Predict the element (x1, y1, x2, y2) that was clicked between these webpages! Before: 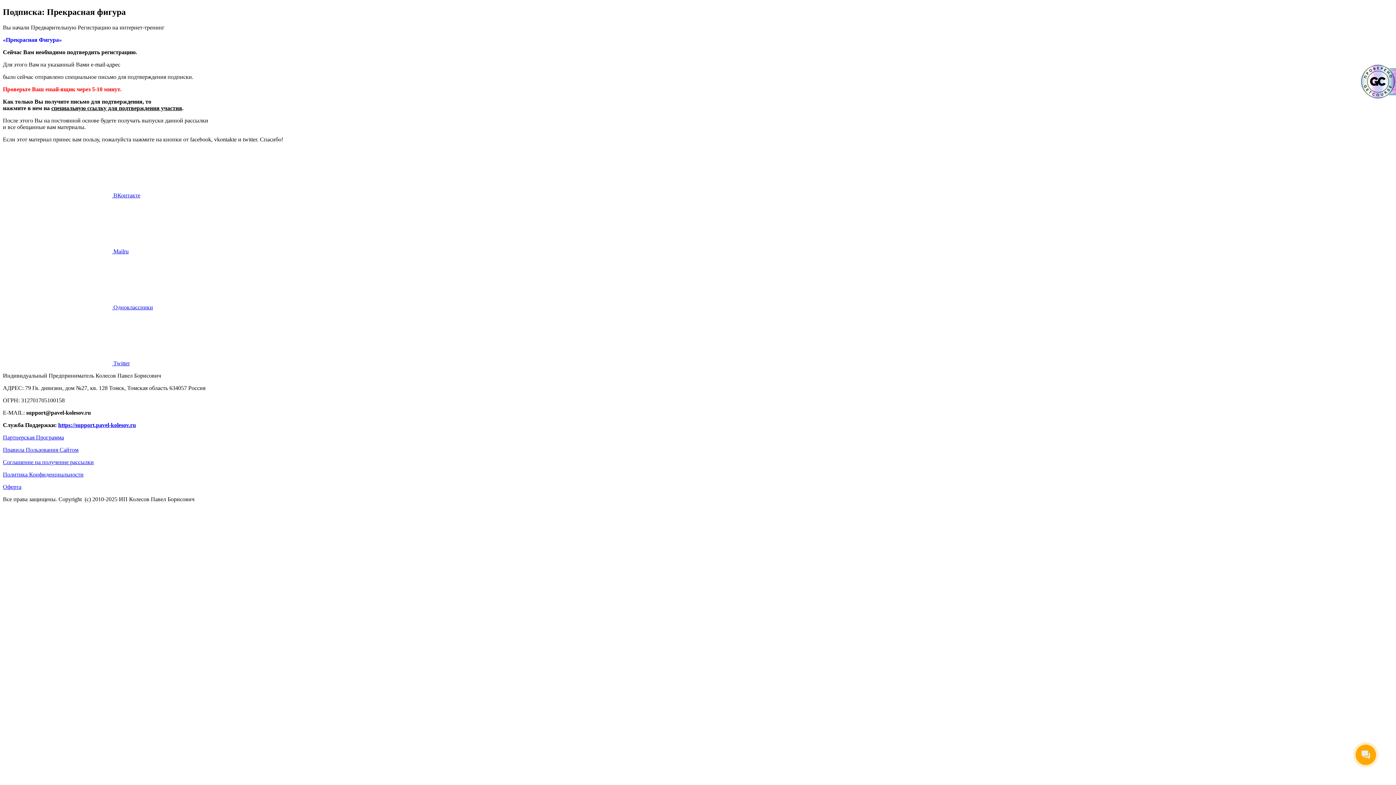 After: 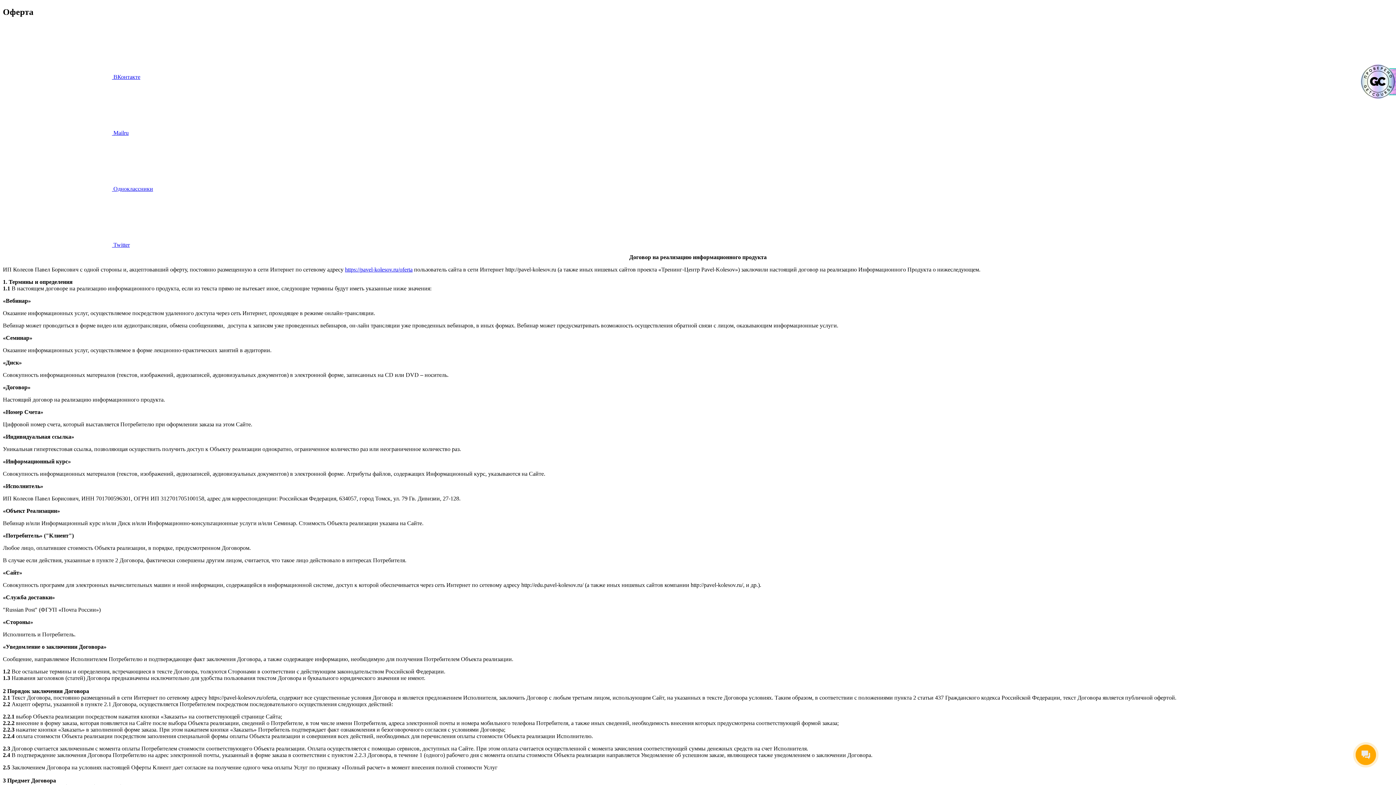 Action: bbox: (2, 483, 21, 490) label: Оферта